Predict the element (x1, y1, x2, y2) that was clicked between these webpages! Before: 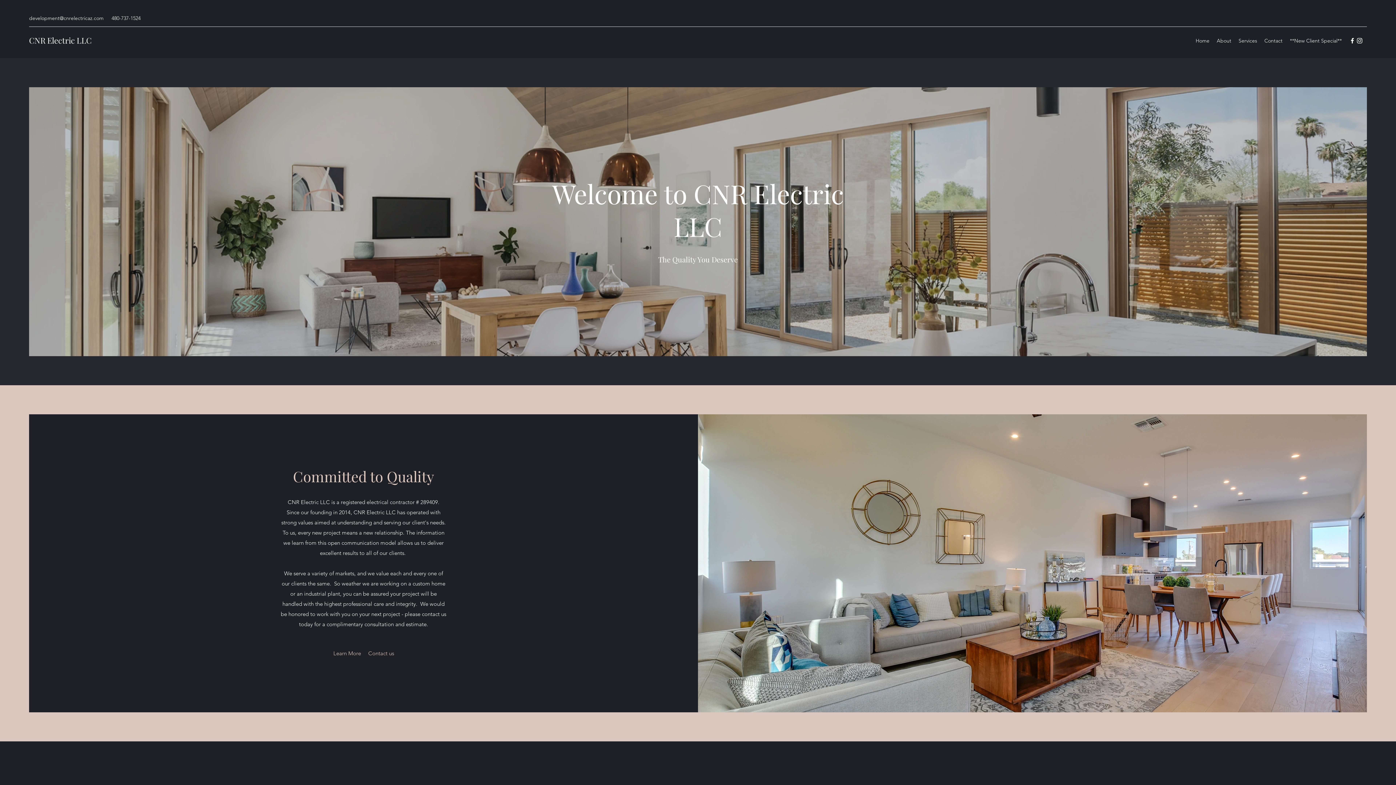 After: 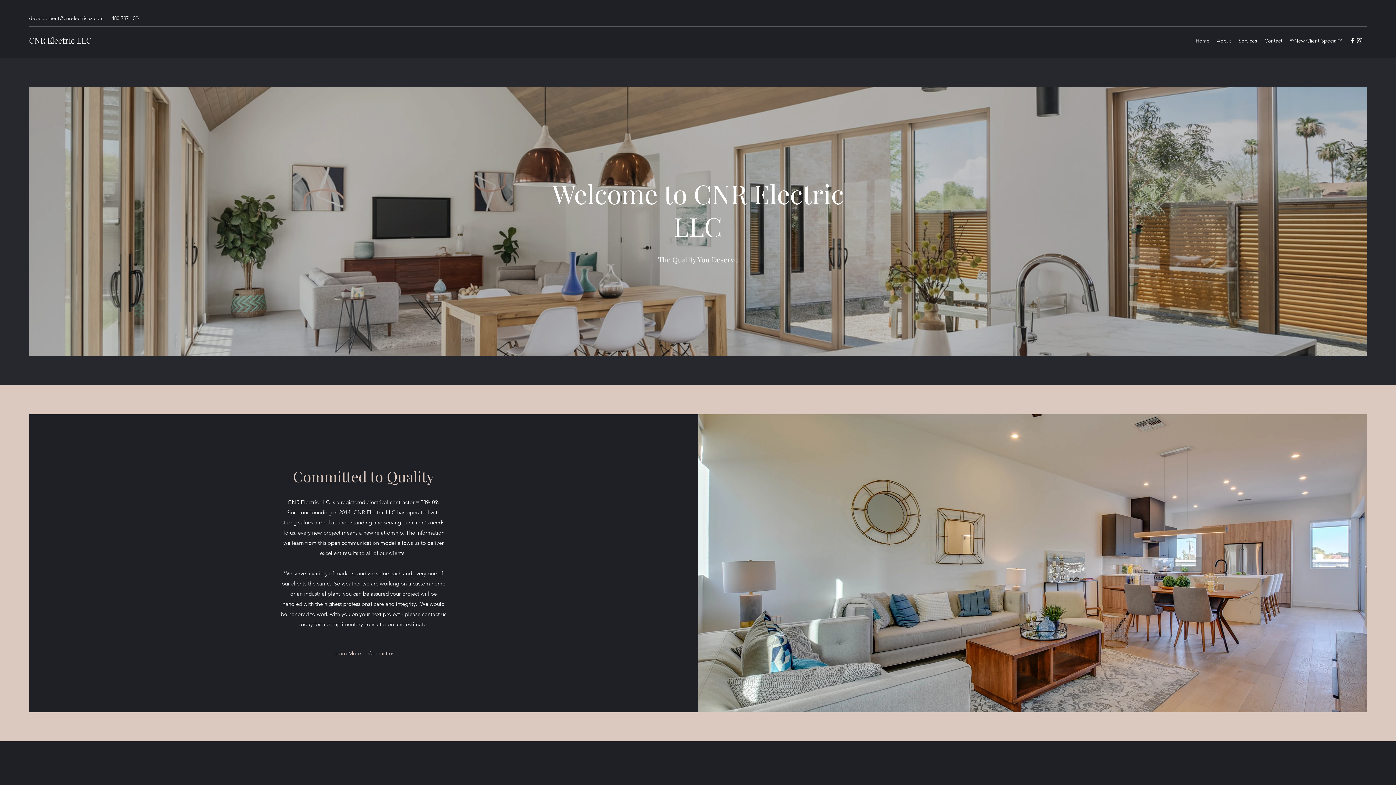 Action: label: Home bbox: (1192, 35, 1213, 46)